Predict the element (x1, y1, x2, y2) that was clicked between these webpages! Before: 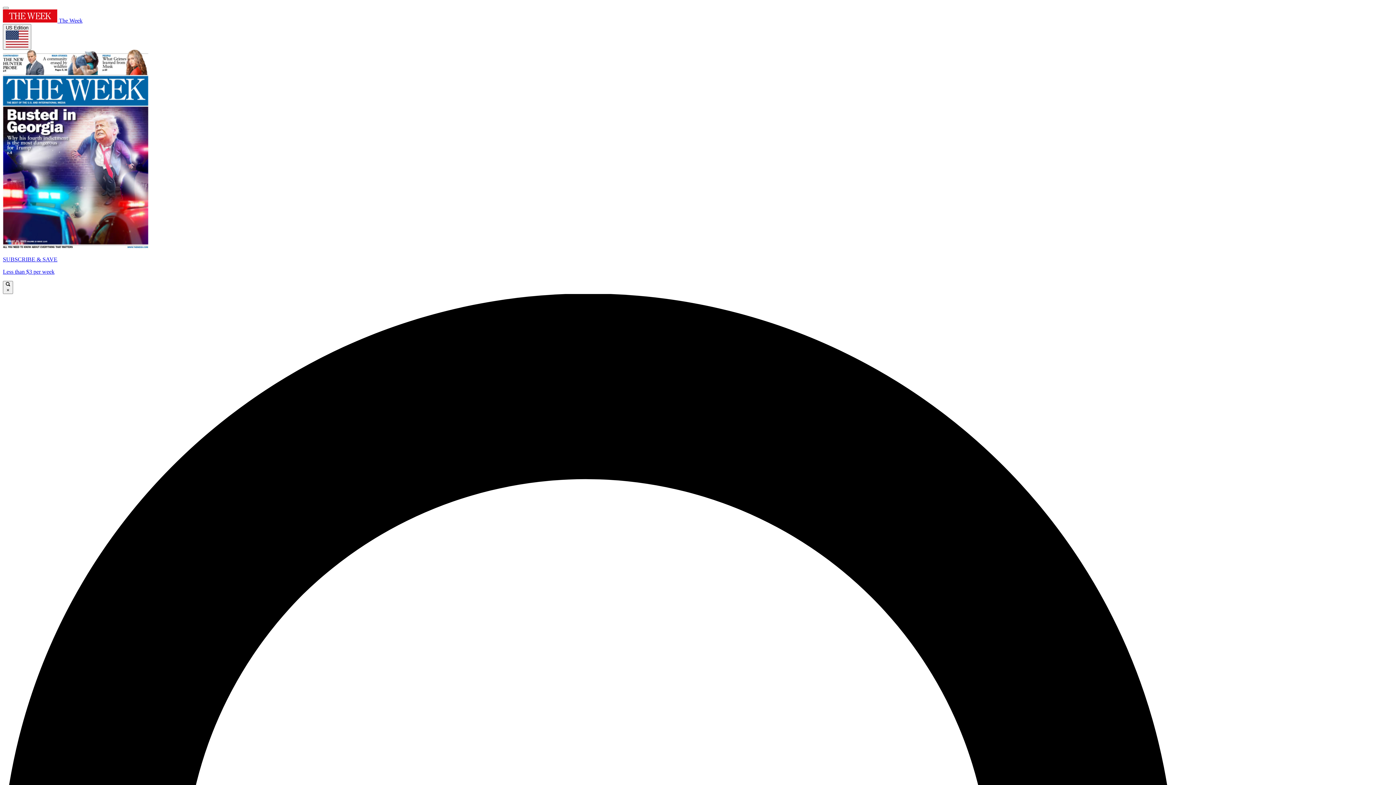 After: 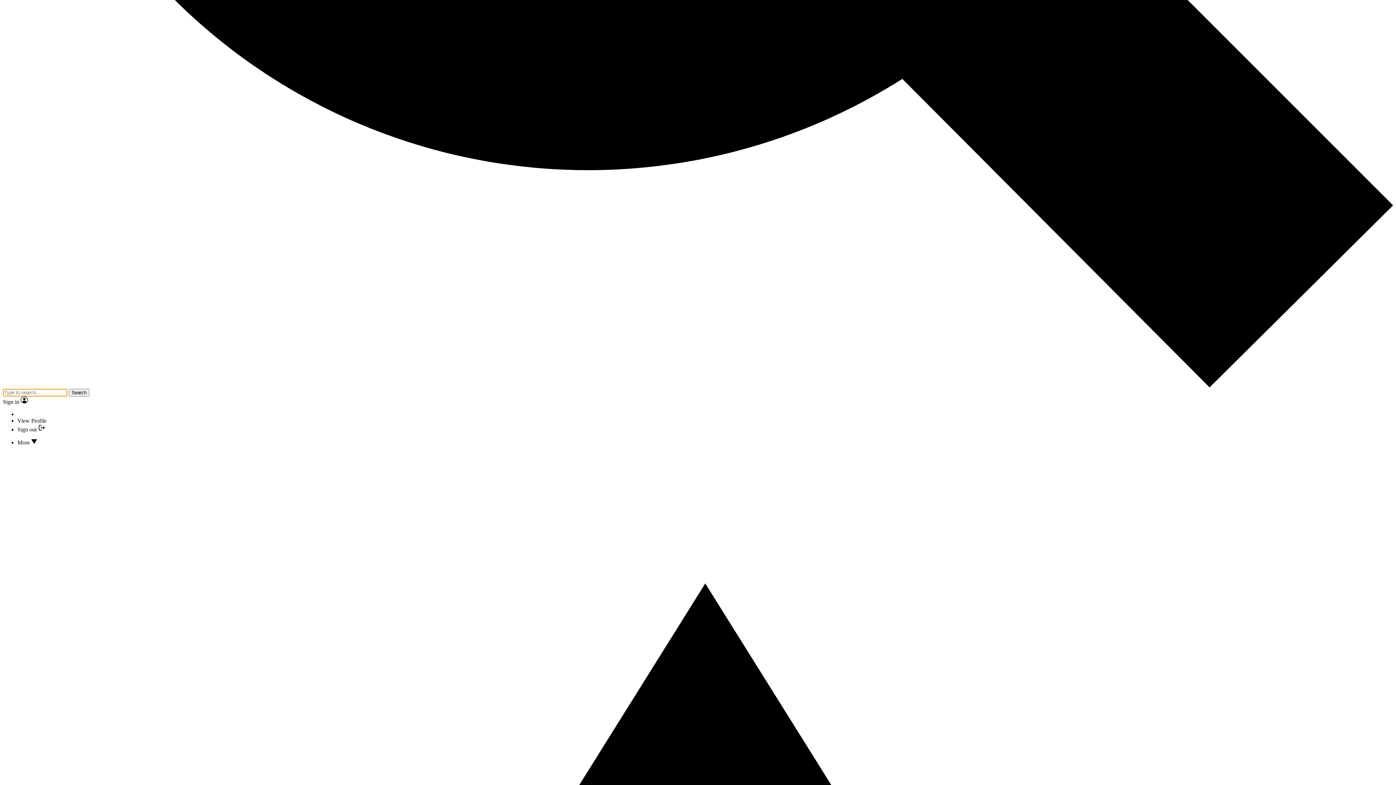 Action: bbox: (2, 280, 13, 294) label:  ×